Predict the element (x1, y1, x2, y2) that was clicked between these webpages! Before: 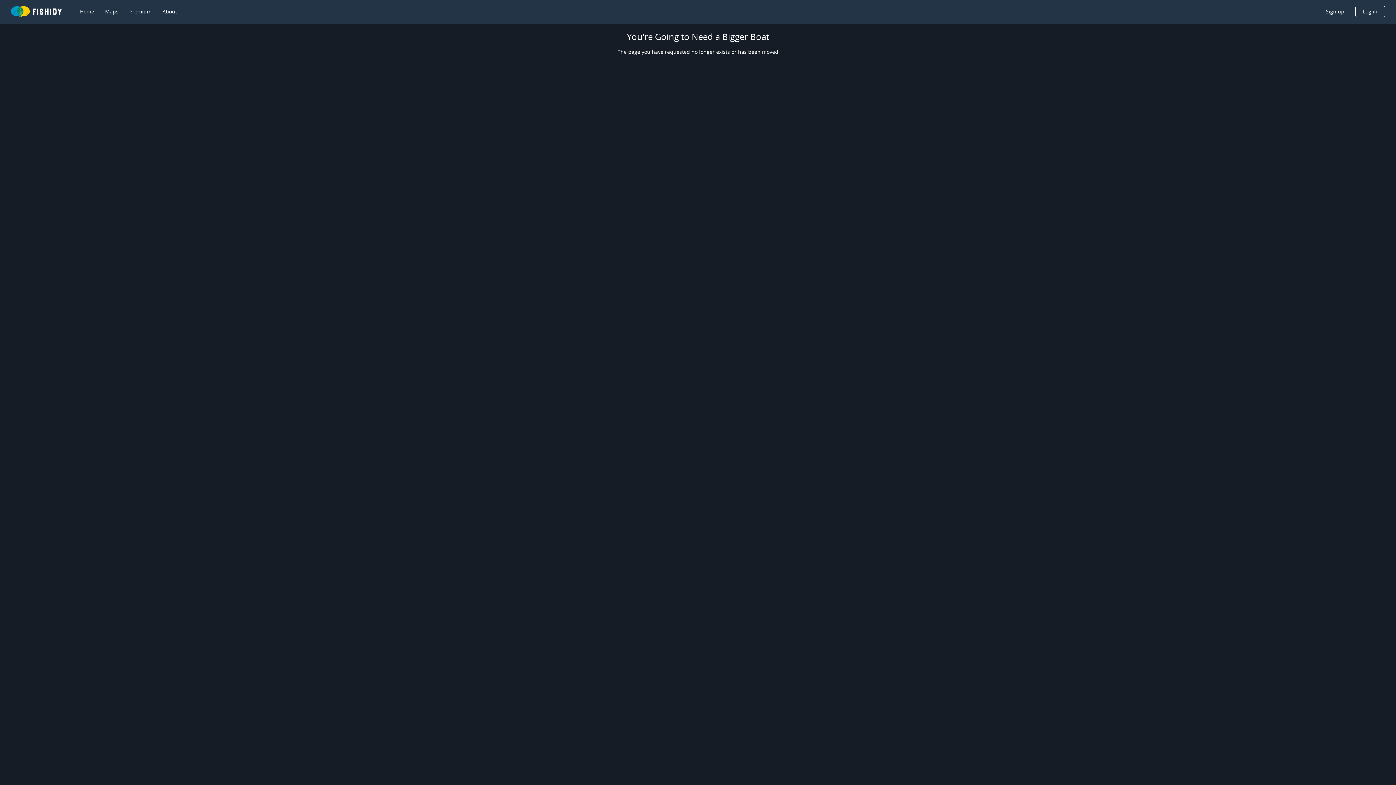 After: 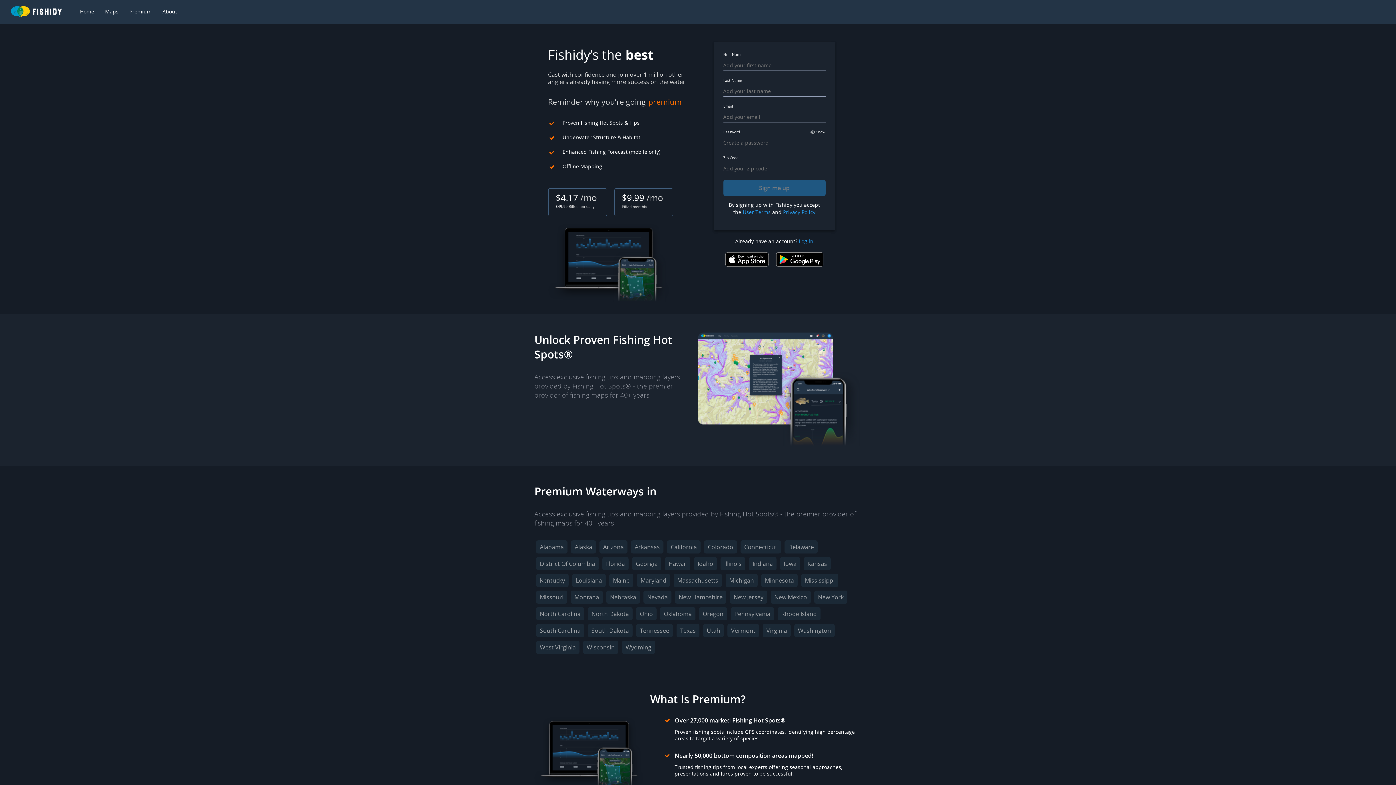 Action: bbox: (129, 8, 151, 15) label: Premium